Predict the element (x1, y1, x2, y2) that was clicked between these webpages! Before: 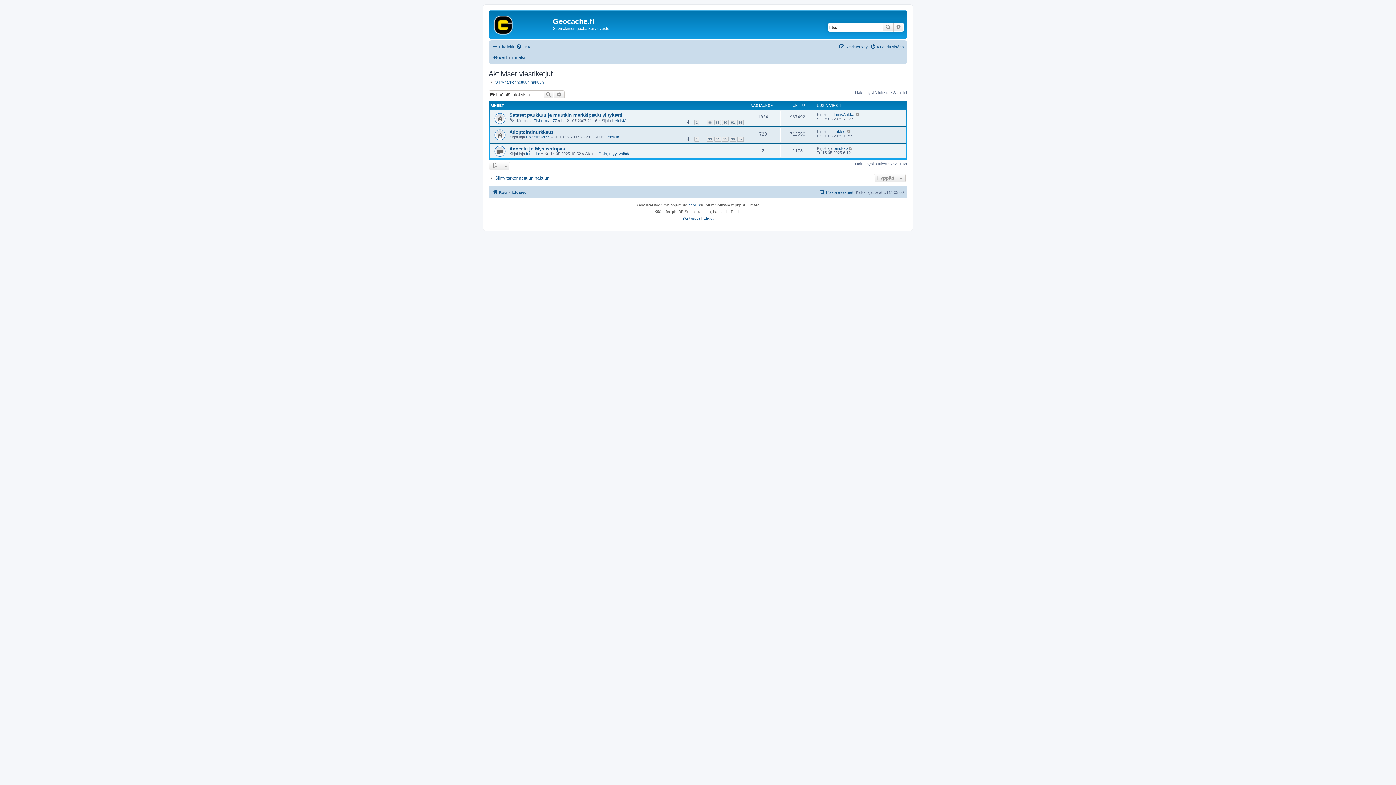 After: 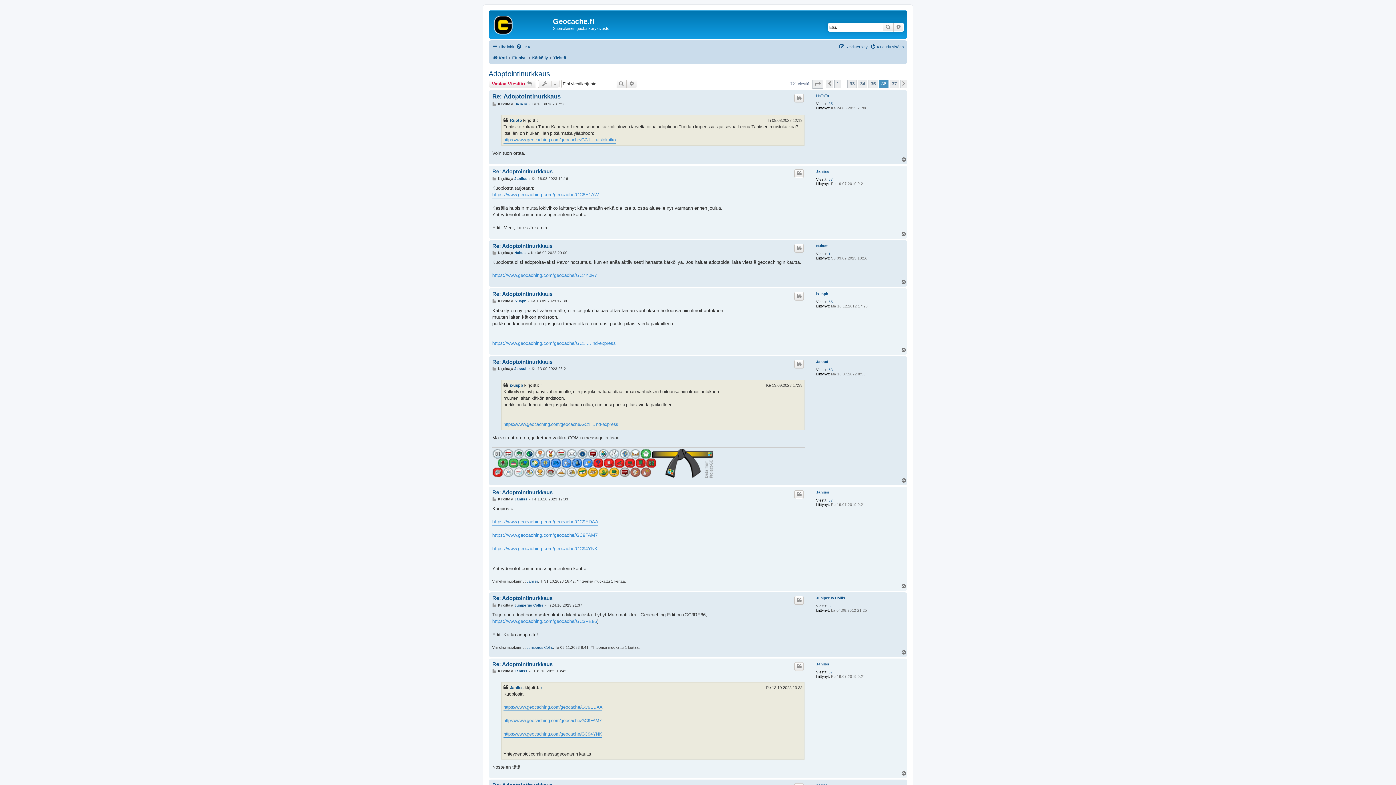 Action: label: 36 bbox: (729, 136, 736, 141)